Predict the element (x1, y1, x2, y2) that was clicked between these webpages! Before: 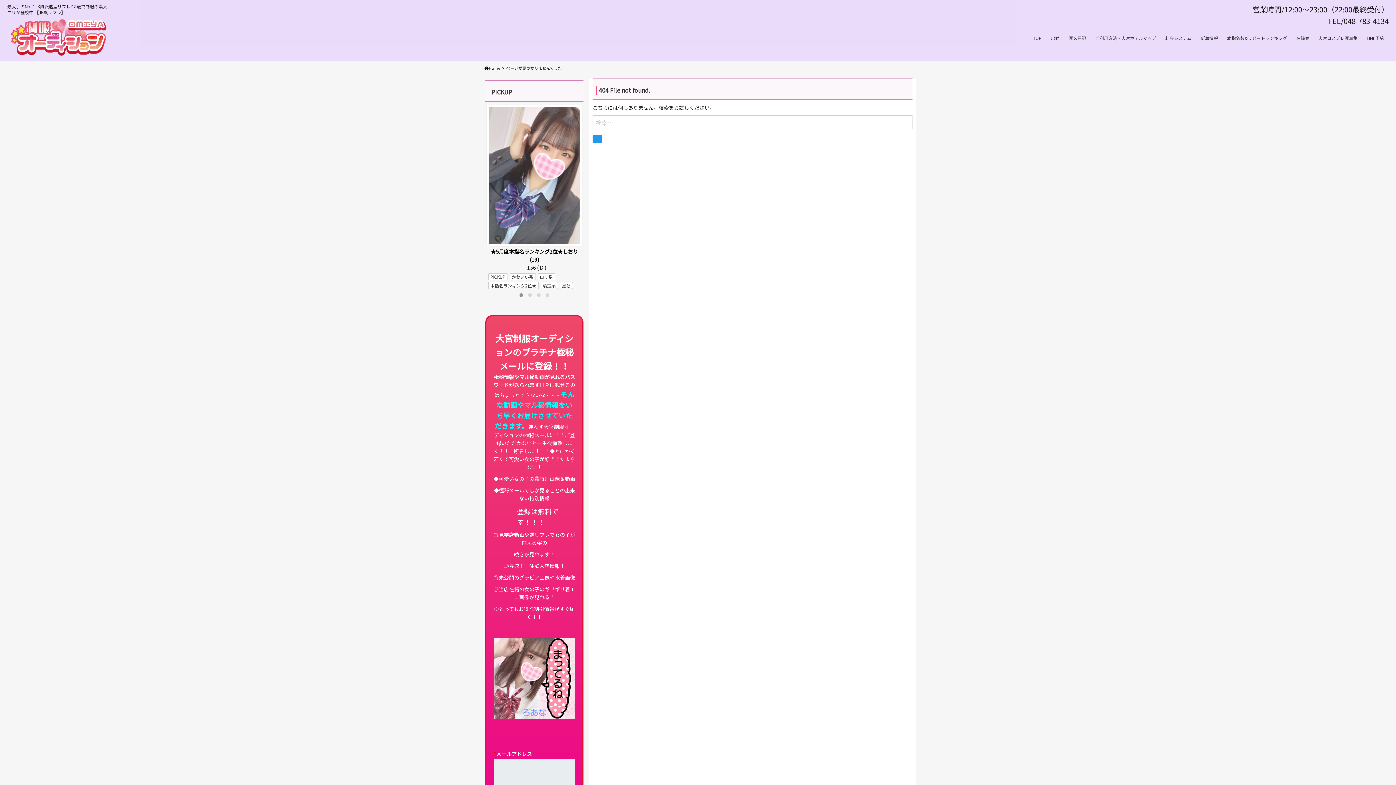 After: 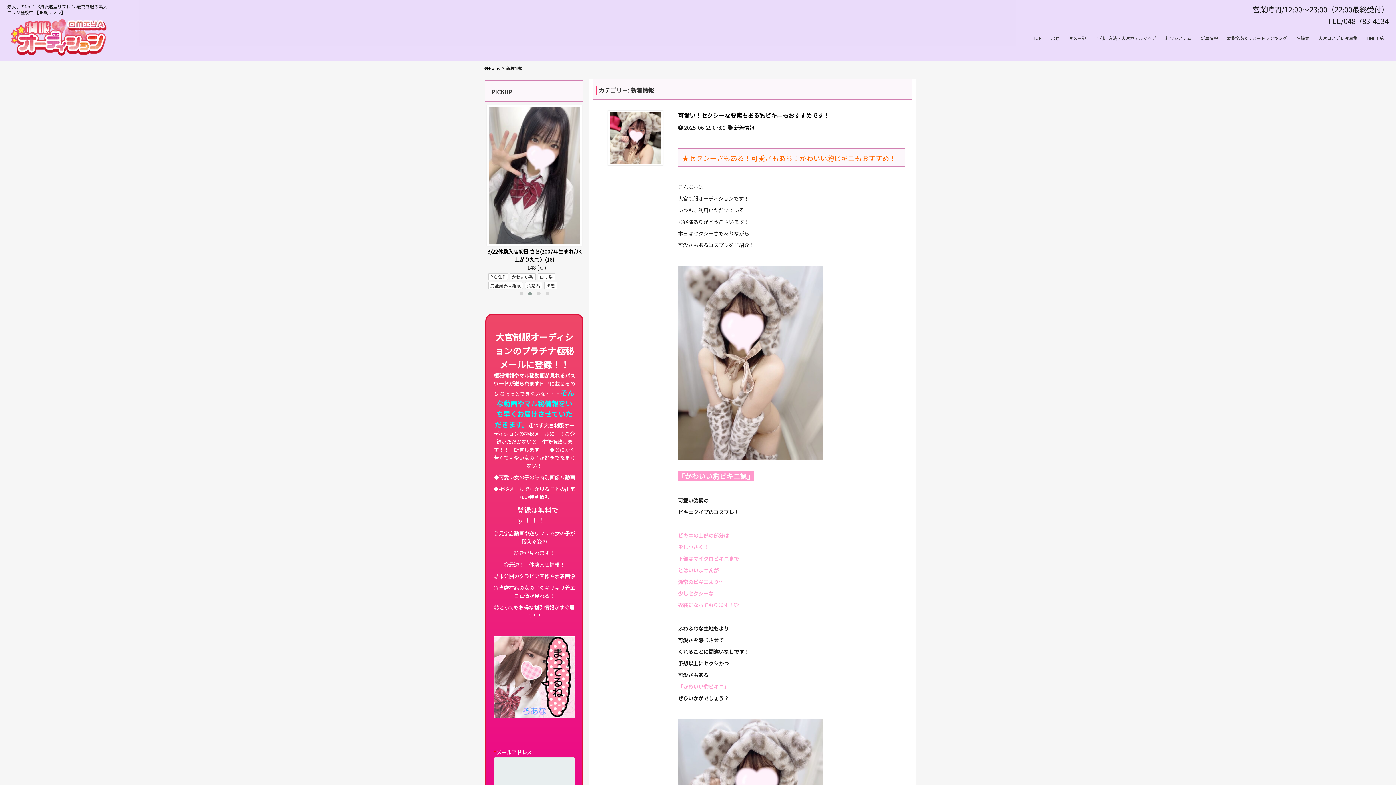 Action: label: 新着情報 bbox: (1197, 30, 1222, 45)